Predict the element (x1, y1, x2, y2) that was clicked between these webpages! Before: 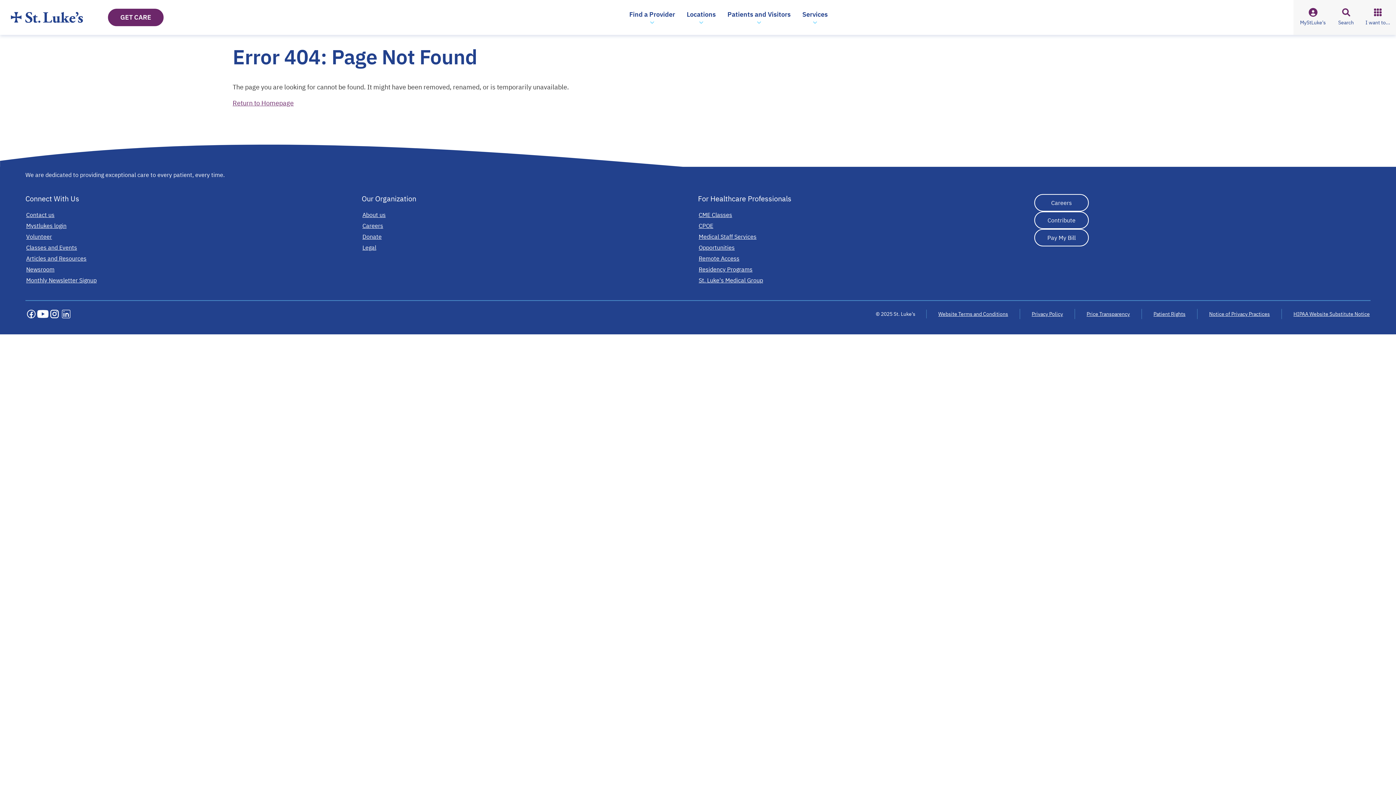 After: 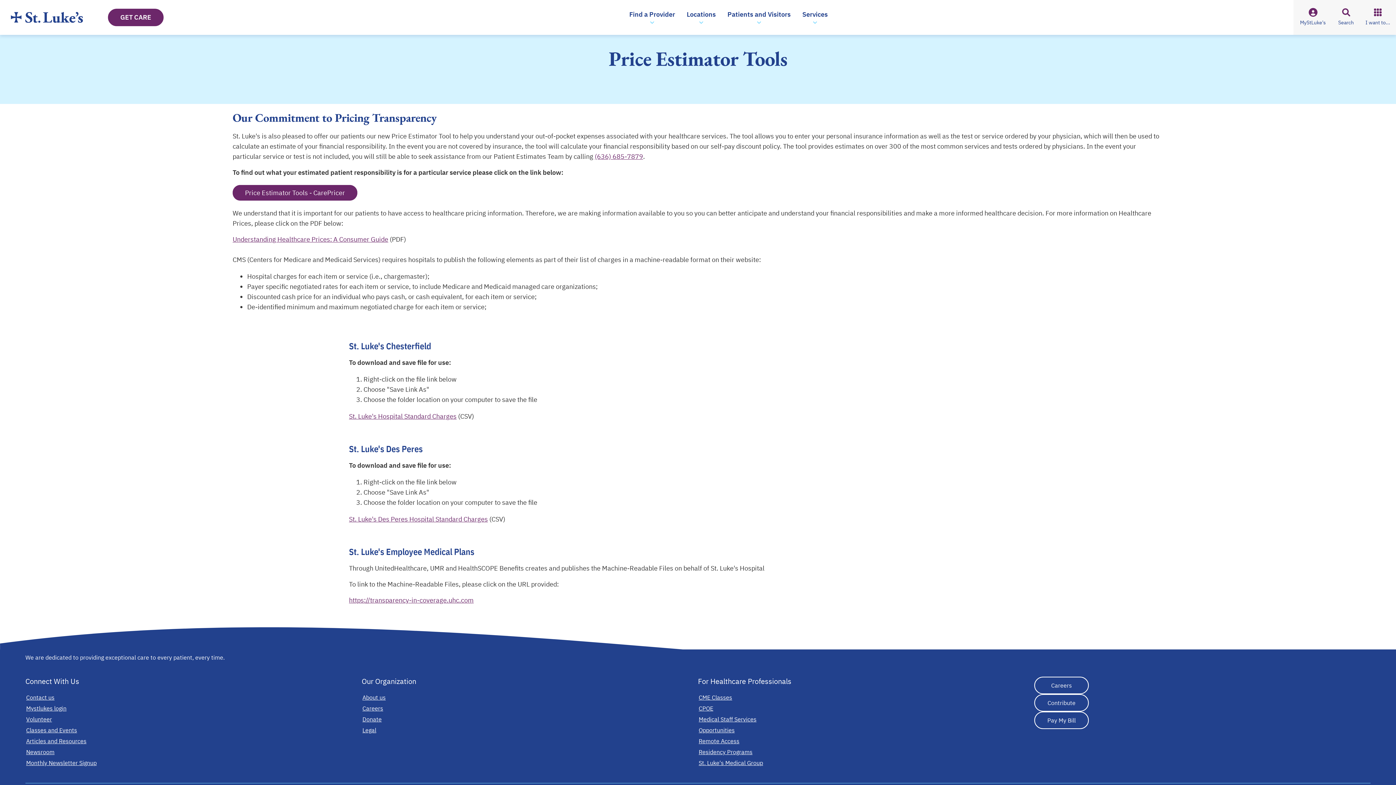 Action: label: Price Transparency bbox: (1086, 309, 1130, 319)